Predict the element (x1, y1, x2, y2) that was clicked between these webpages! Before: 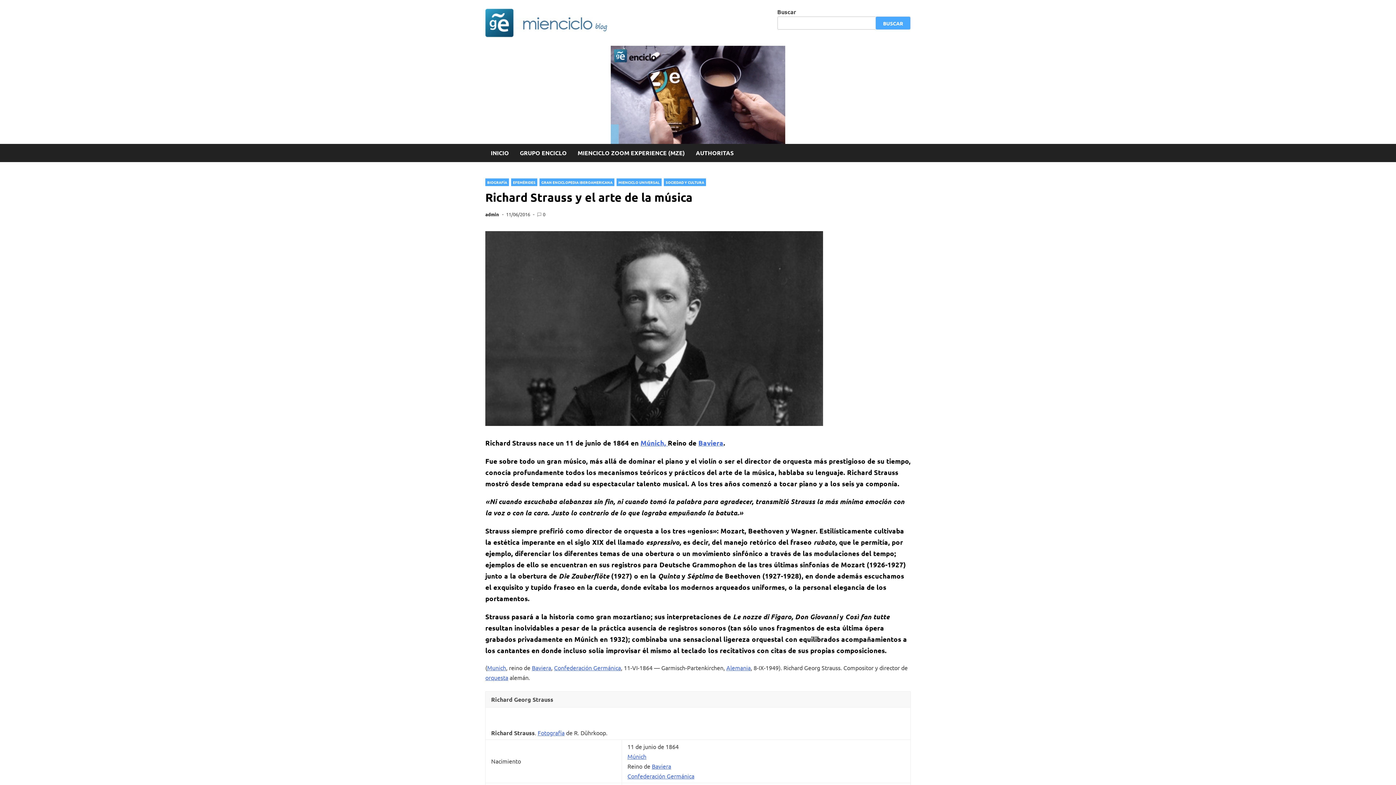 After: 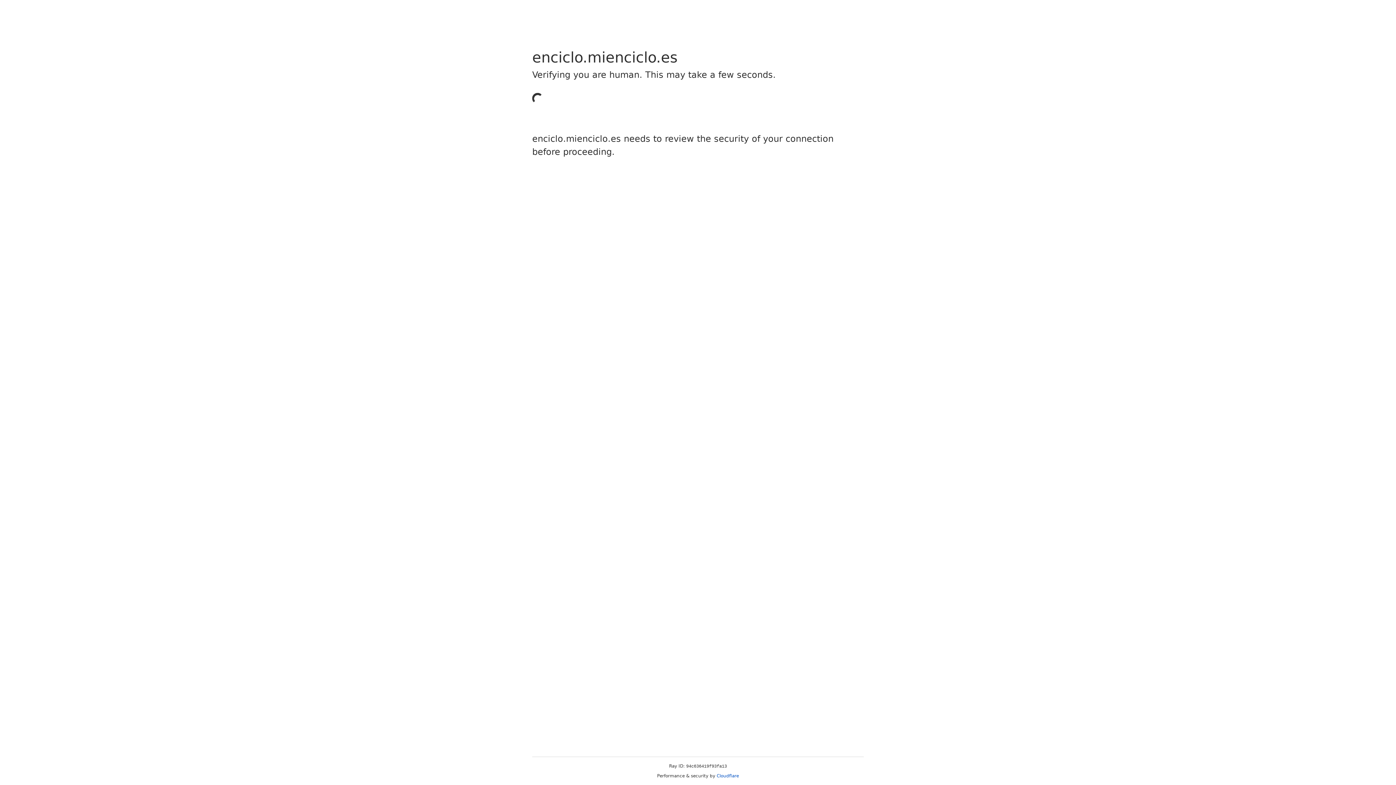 Action: bbox: (726, 664, 750, 671) label: Alemania